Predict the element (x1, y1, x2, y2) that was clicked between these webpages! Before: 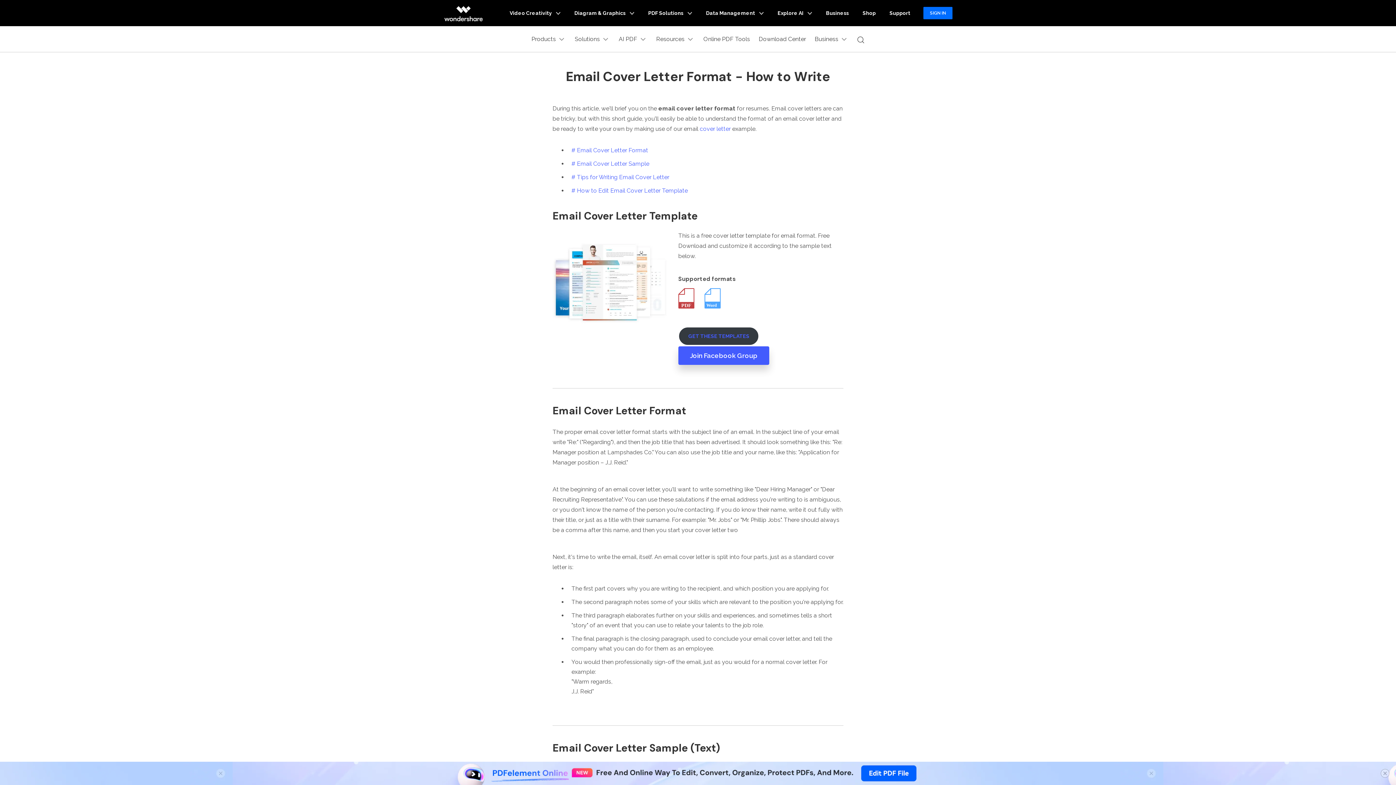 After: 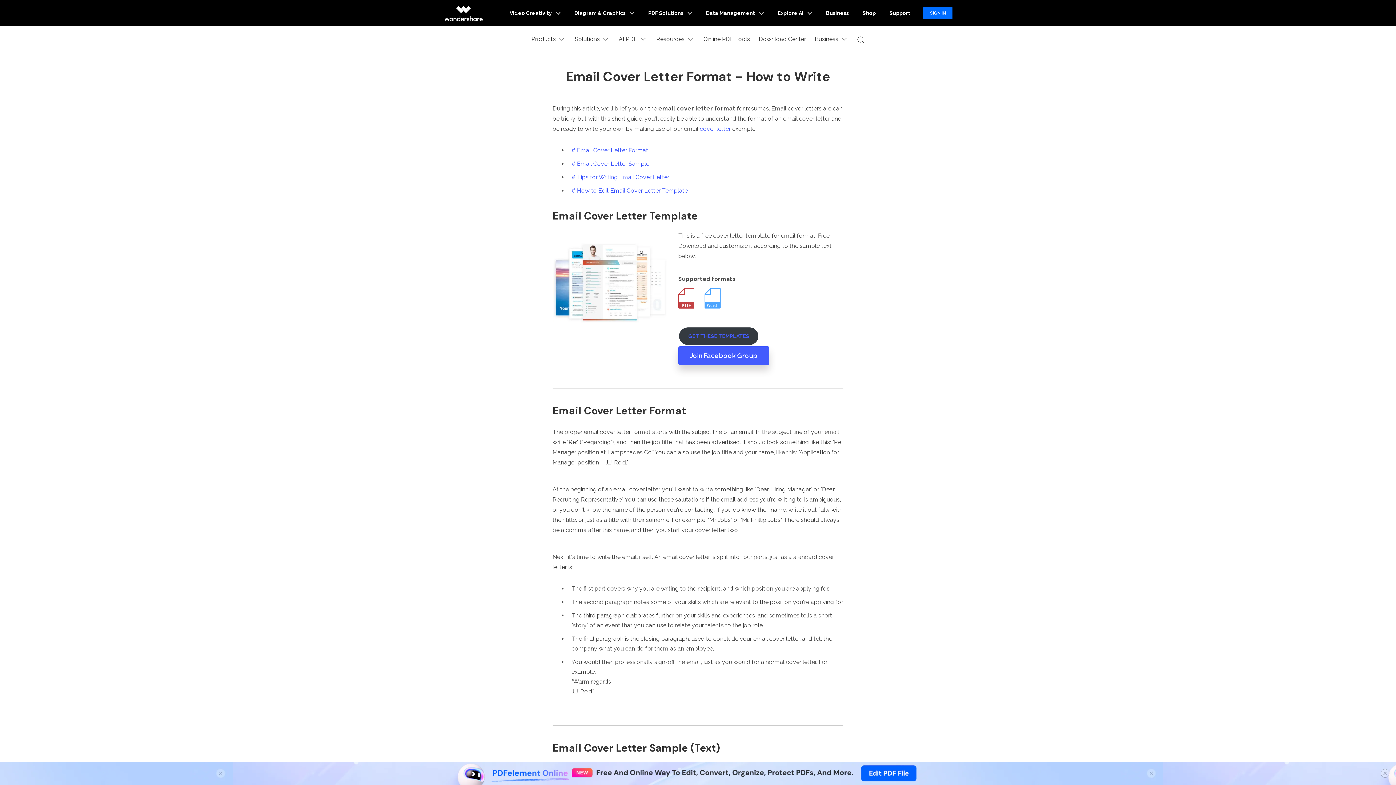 Action: label: # Email Cover Letter Format bbox: (571, 146, 648, 153)